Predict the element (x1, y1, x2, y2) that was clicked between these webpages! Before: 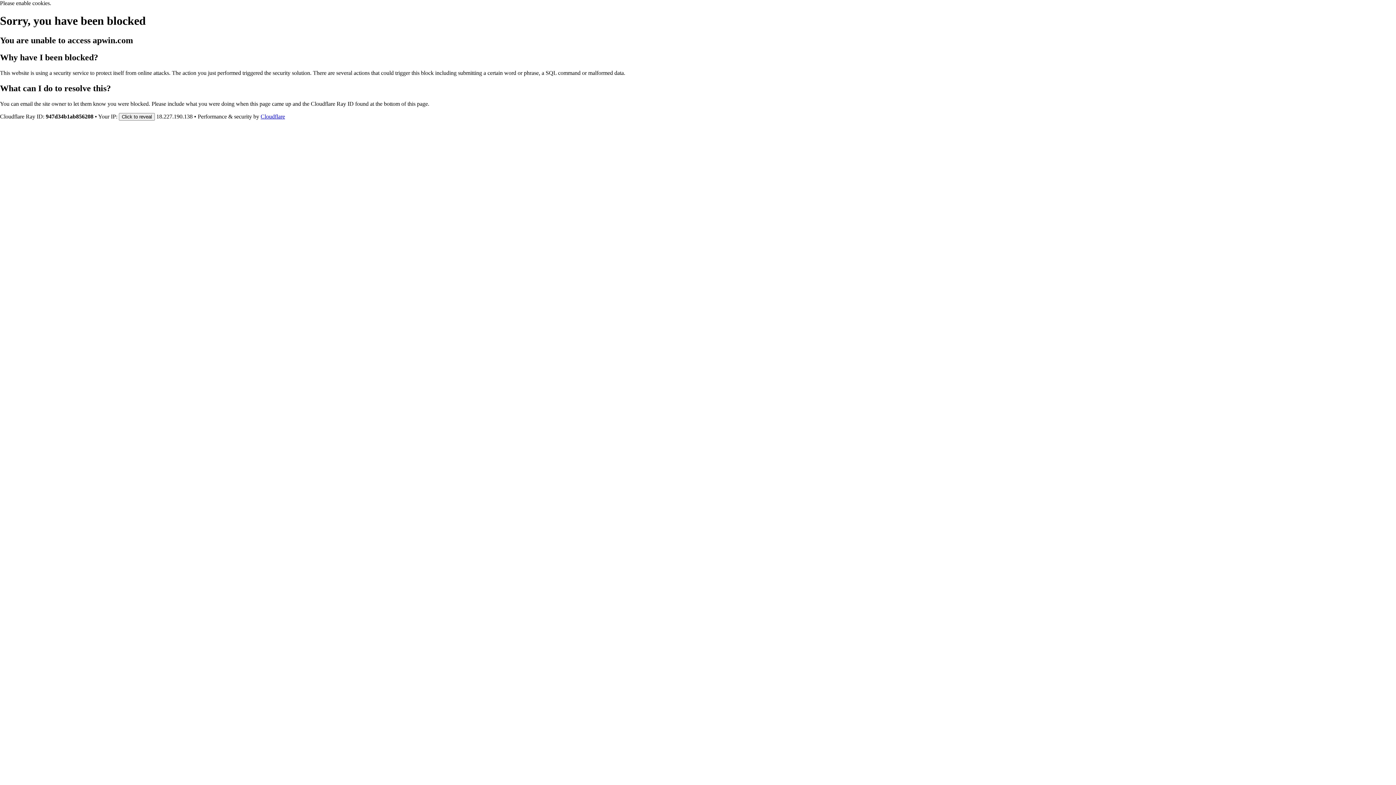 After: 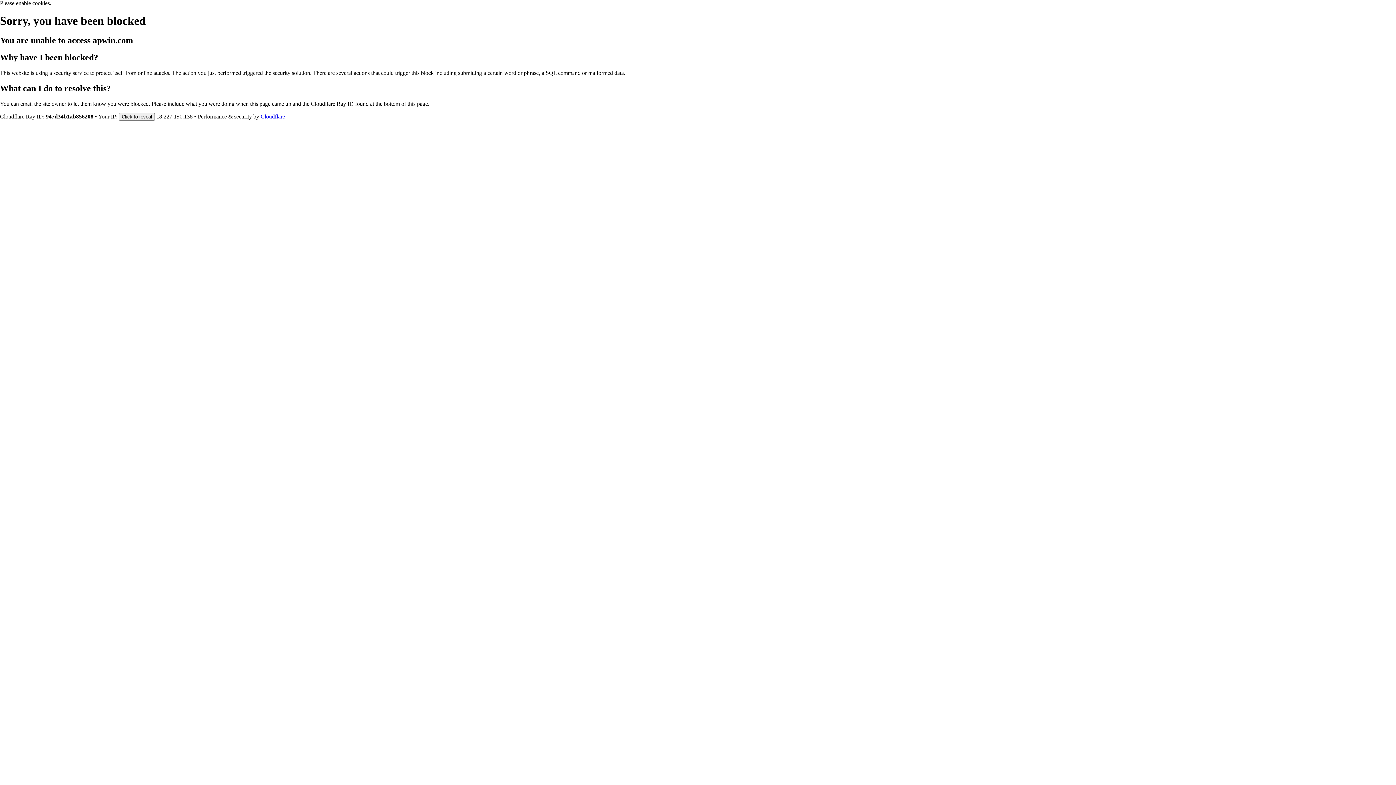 Action: bbox: (260, 113, 285, 119) label: Cloudflare